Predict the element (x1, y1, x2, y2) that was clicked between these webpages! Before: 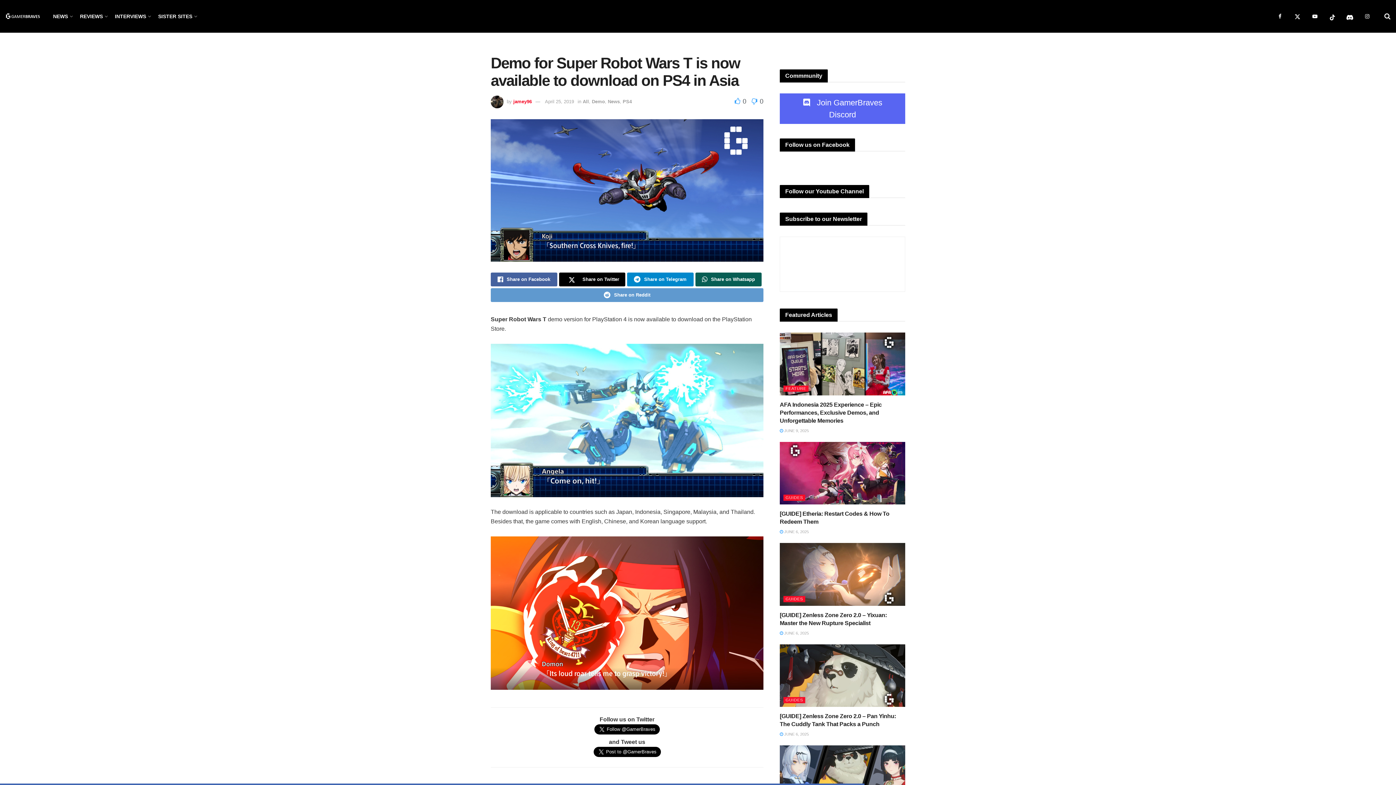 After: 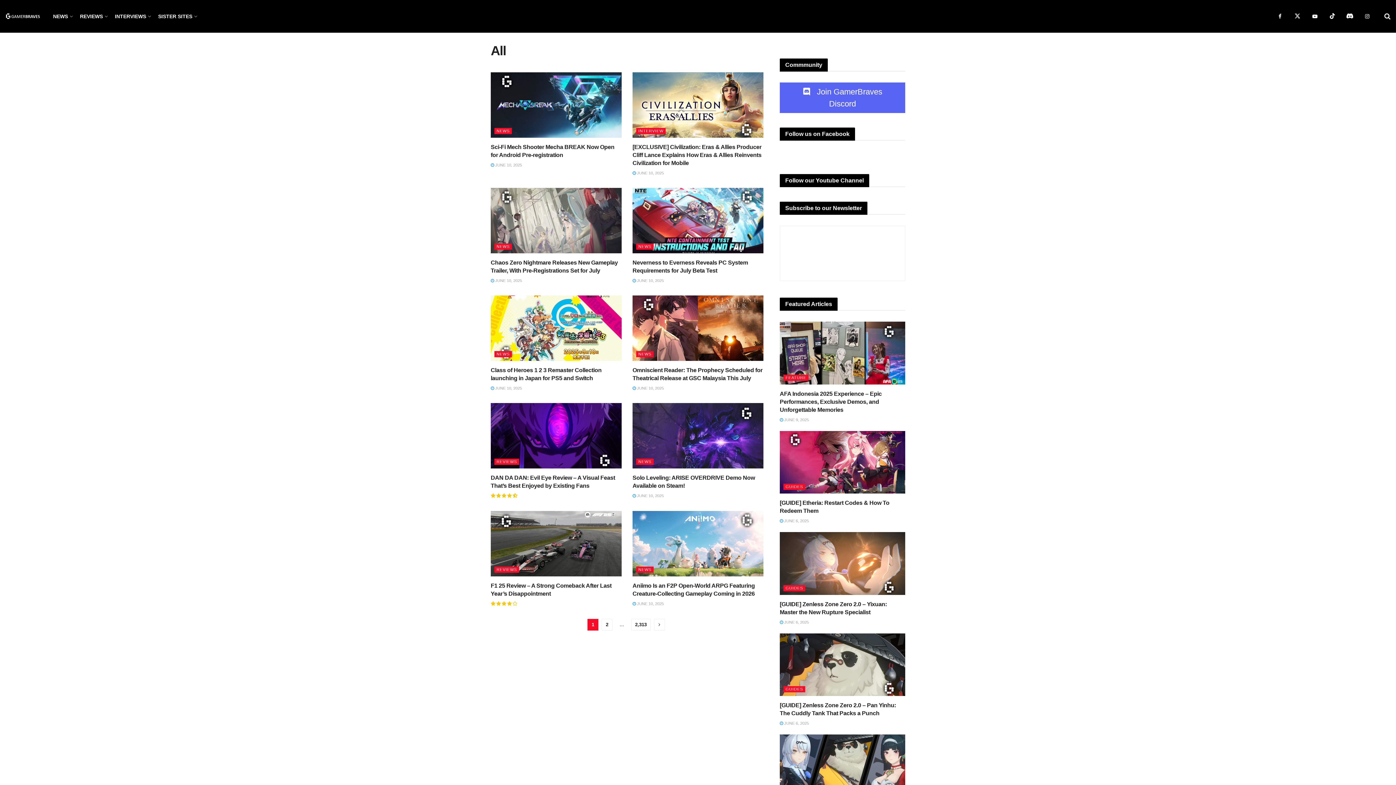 Action: label: All bbox: (582, 98, 589, 104)